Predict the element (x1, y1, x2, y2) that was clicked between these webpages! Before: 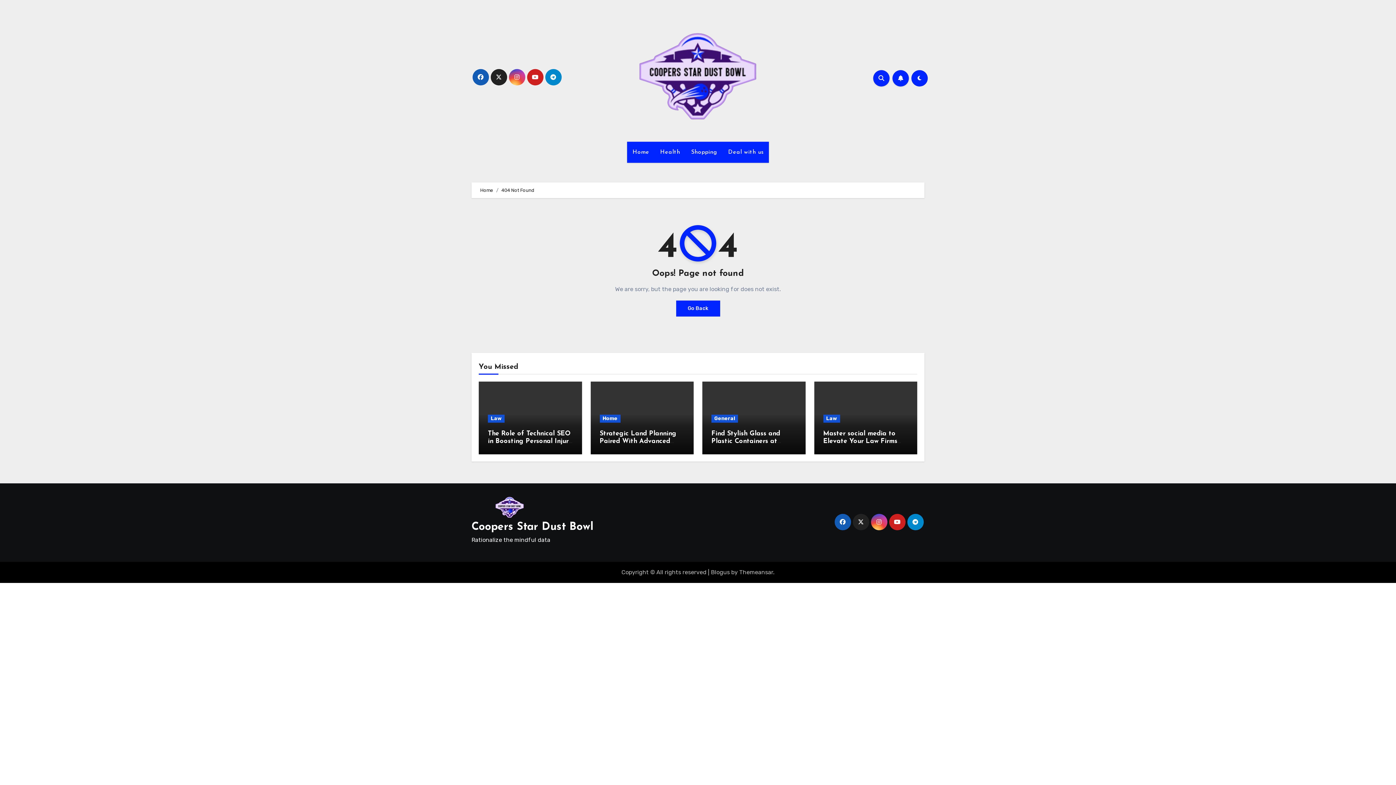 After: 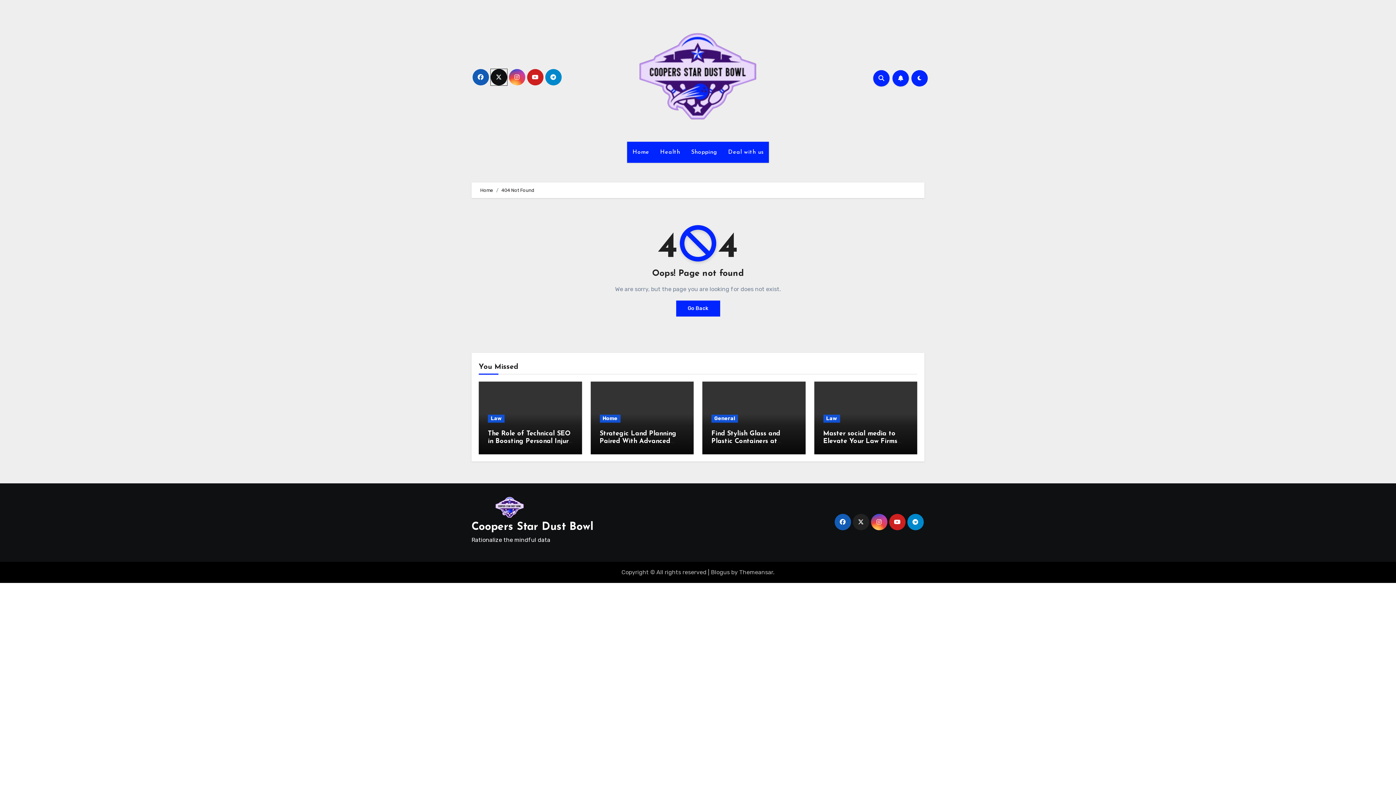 Action: bbox: (490, 69, 507, 85)